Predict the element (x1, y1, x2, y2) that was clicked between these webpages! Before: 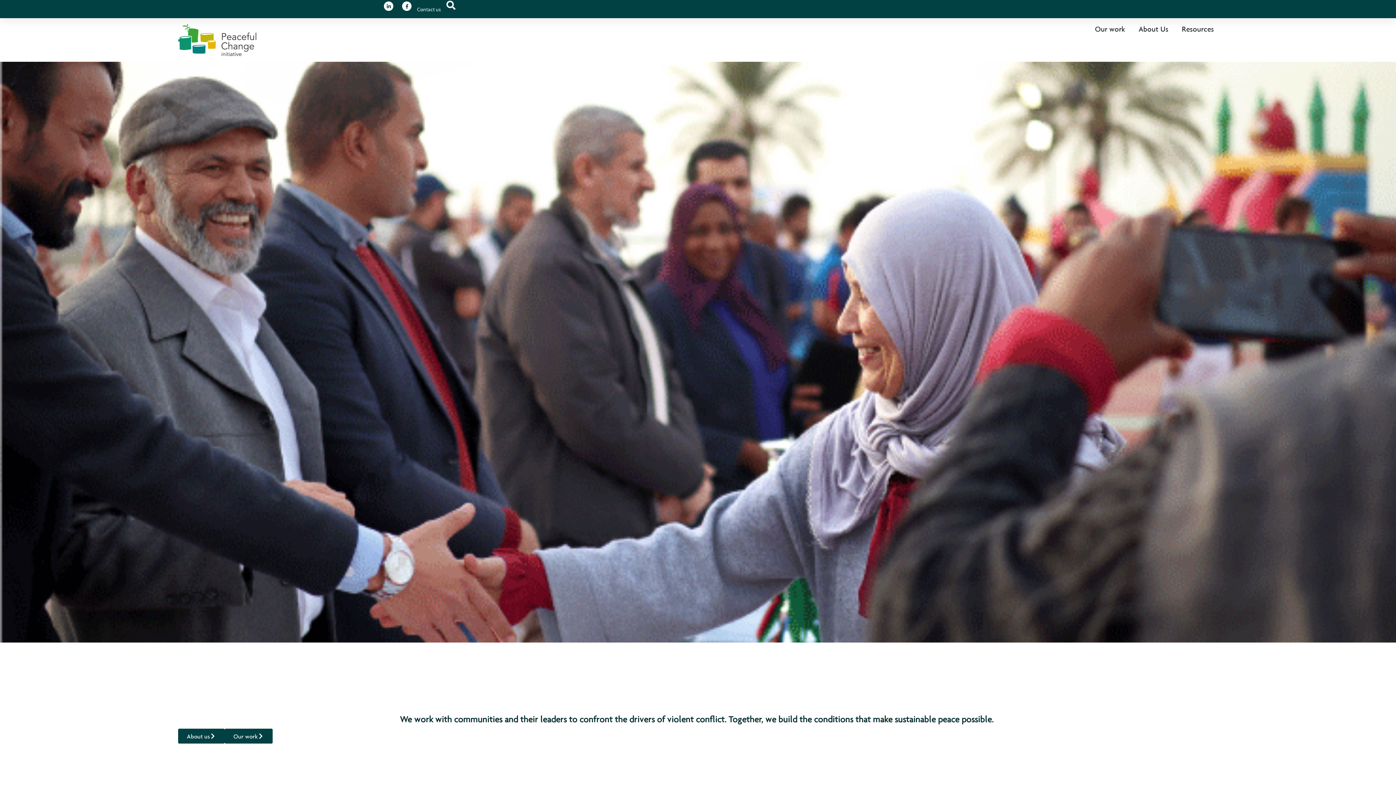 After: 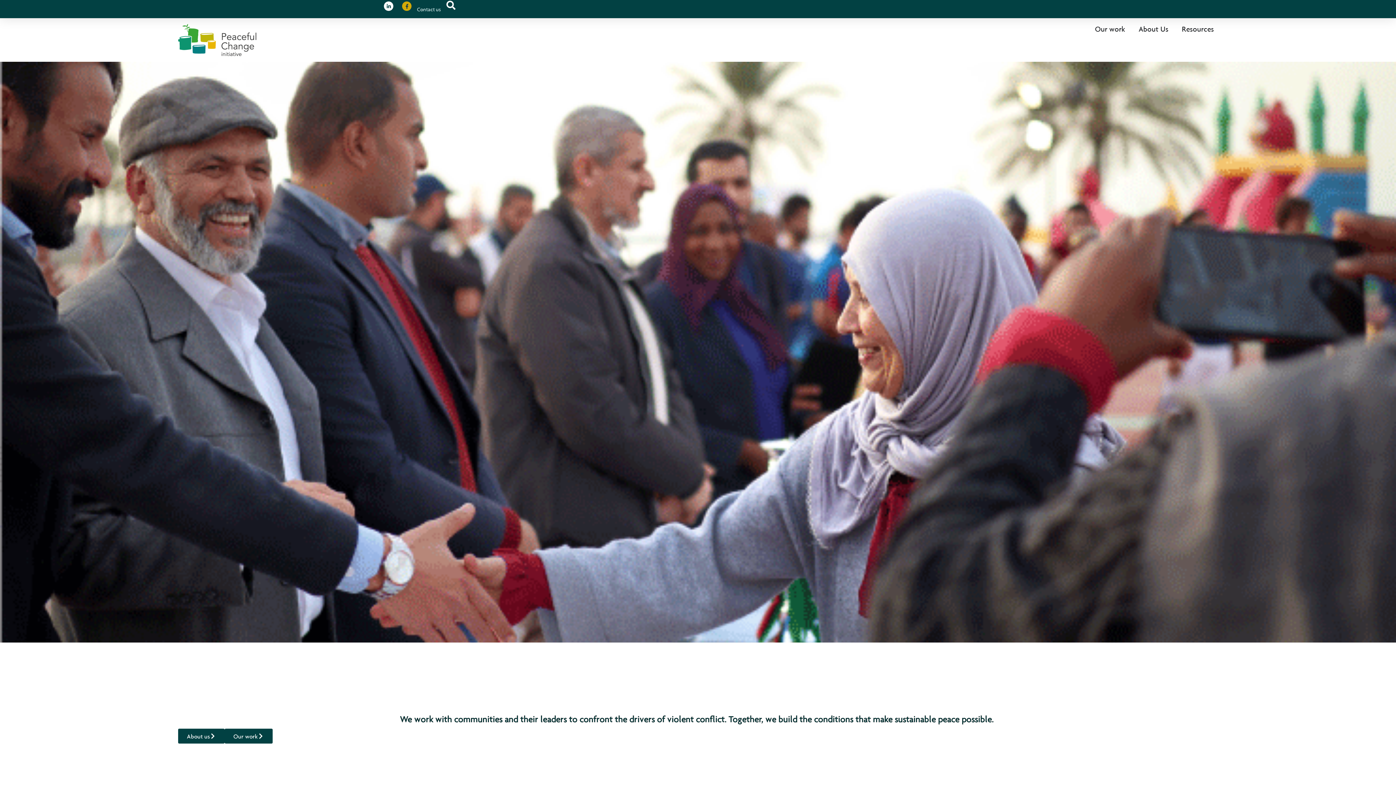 Action: label: Facebook-f bbox: (402, 1, 411, 10)